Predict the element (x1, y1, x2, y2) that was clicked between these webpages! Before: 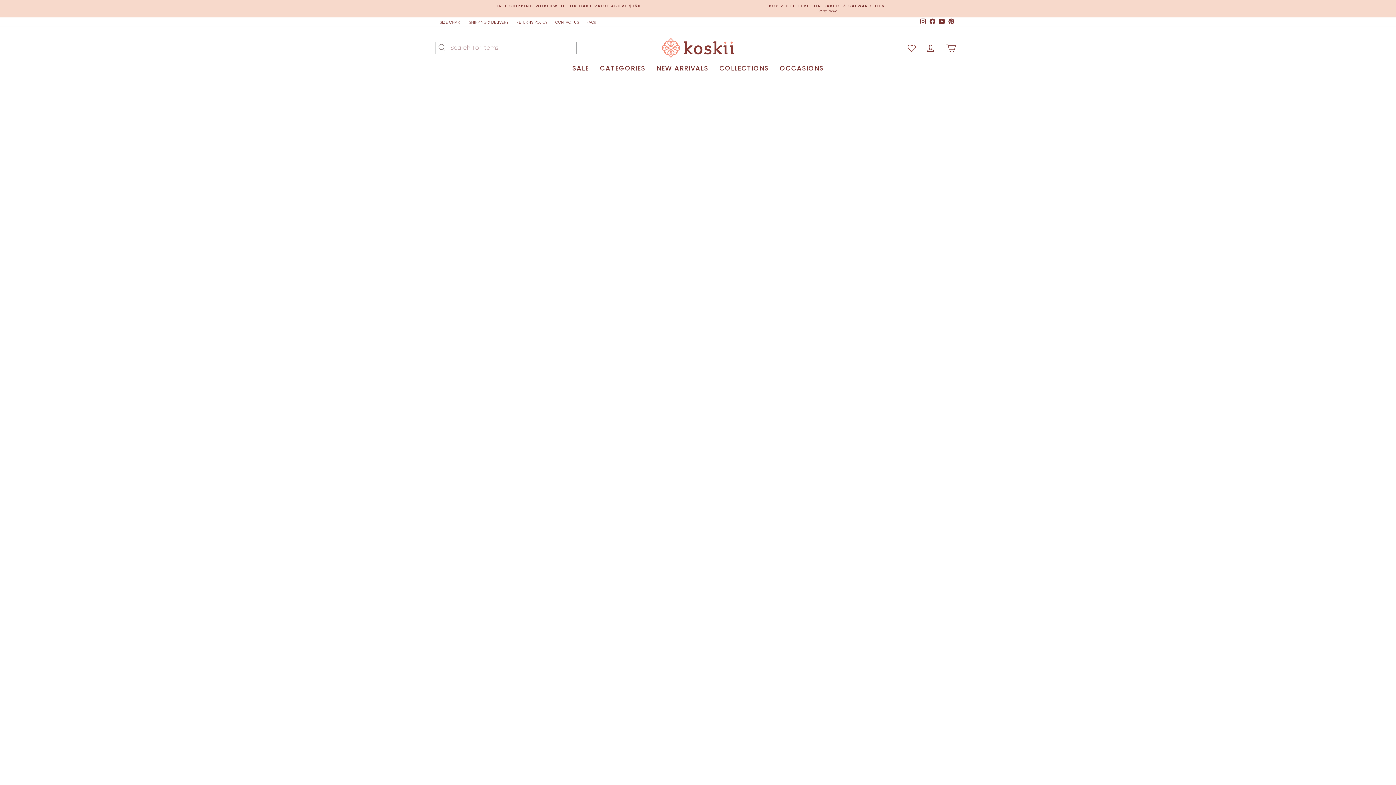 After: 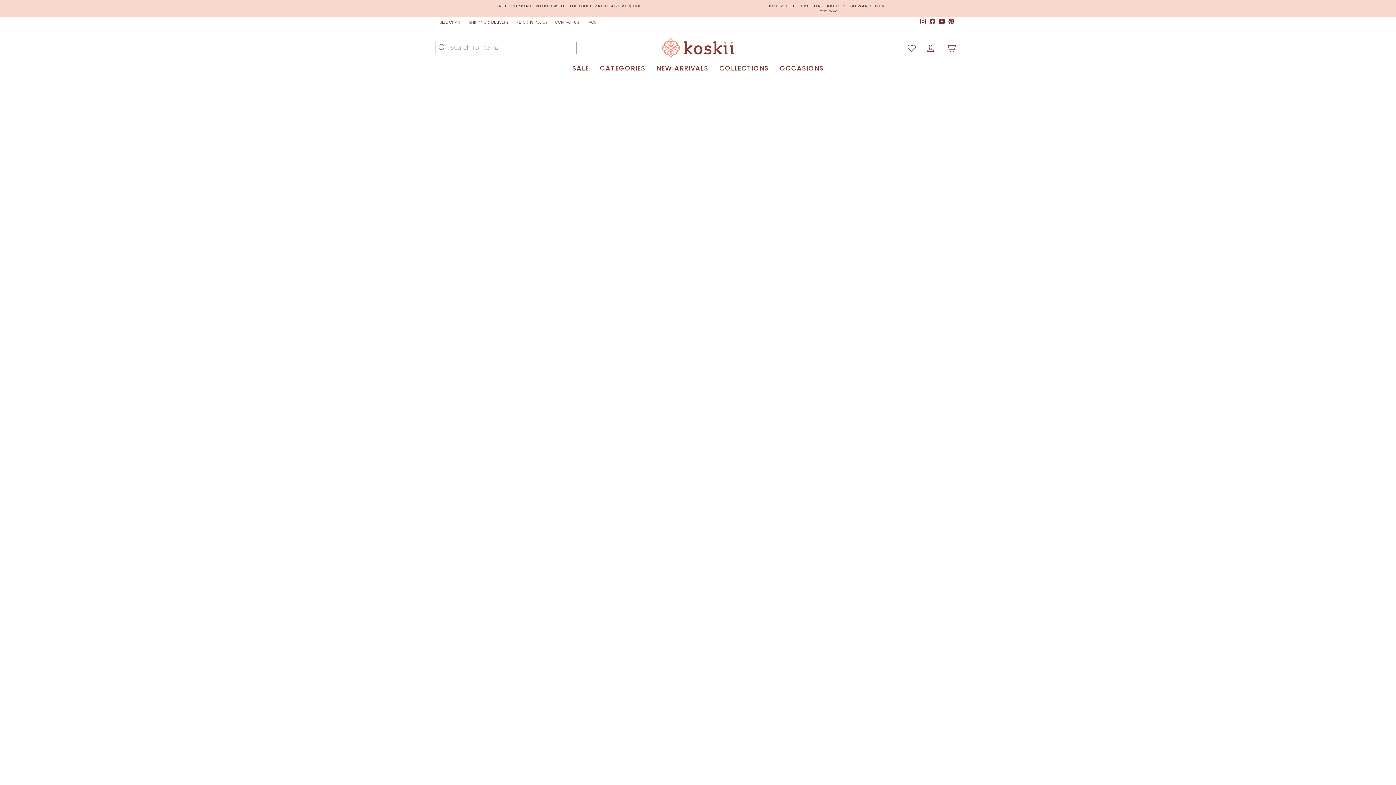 Action: bbox: (714, 61, 774, 74) label: COLLECTIONS